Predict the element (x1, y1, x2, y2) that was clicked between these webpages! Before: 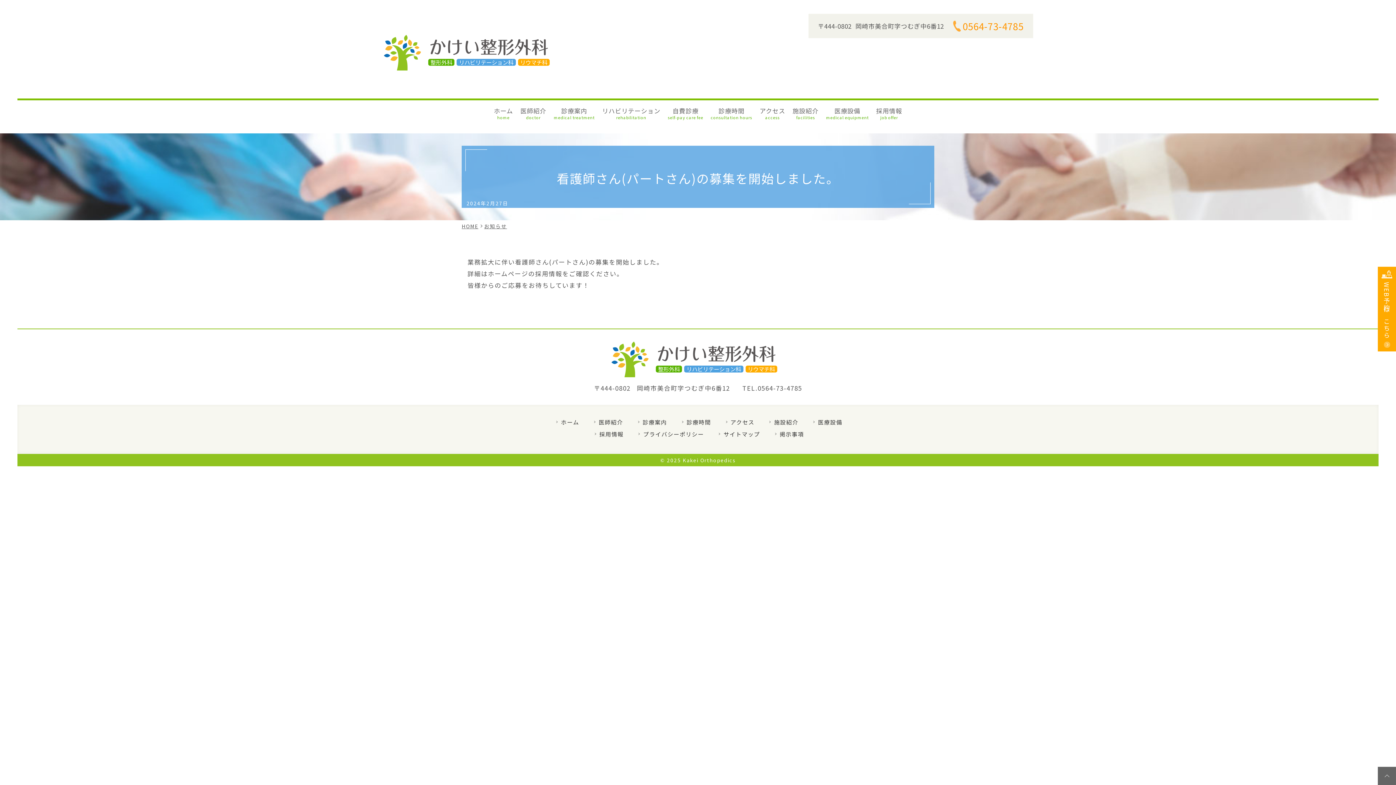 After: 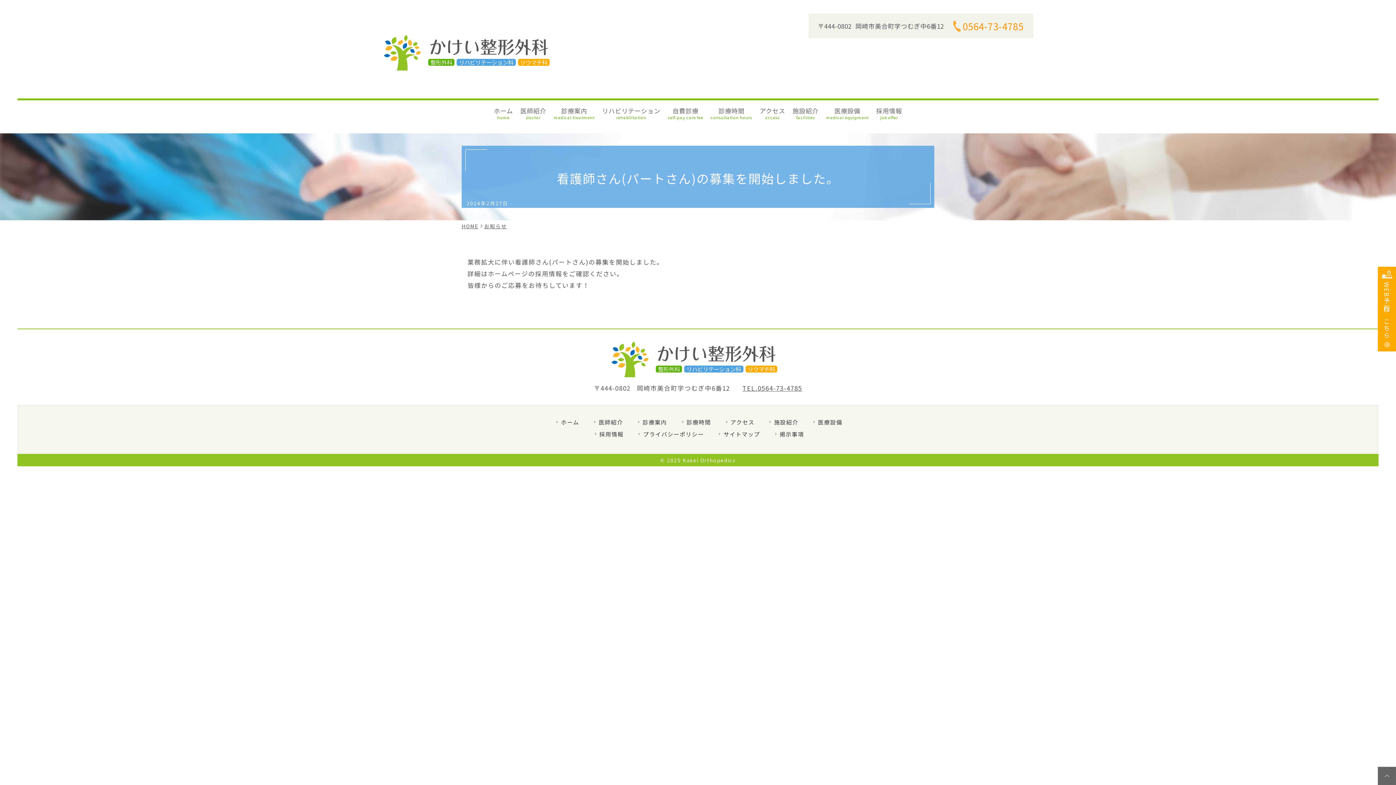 Action: bbox: (742, 383, 802, 392) label: TEL.0564-73-4785